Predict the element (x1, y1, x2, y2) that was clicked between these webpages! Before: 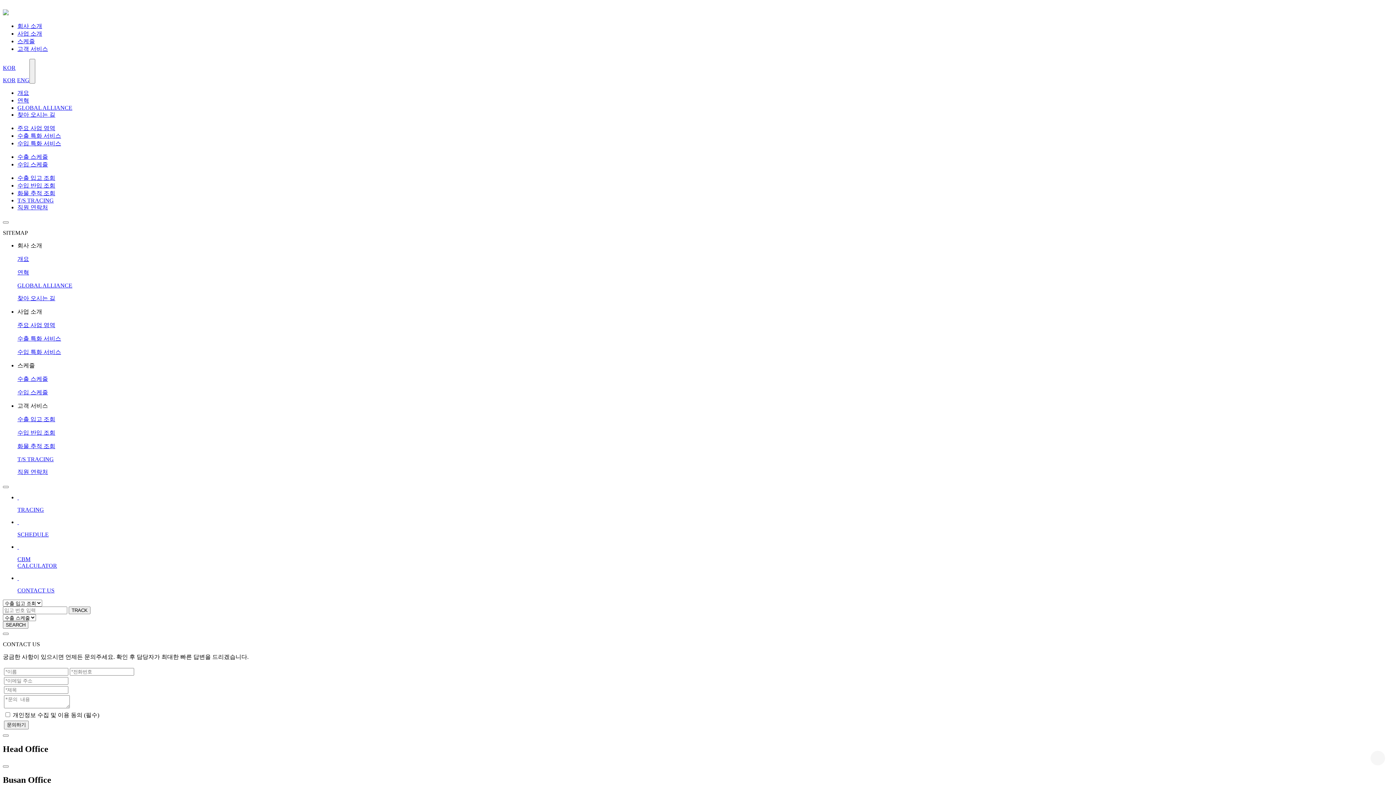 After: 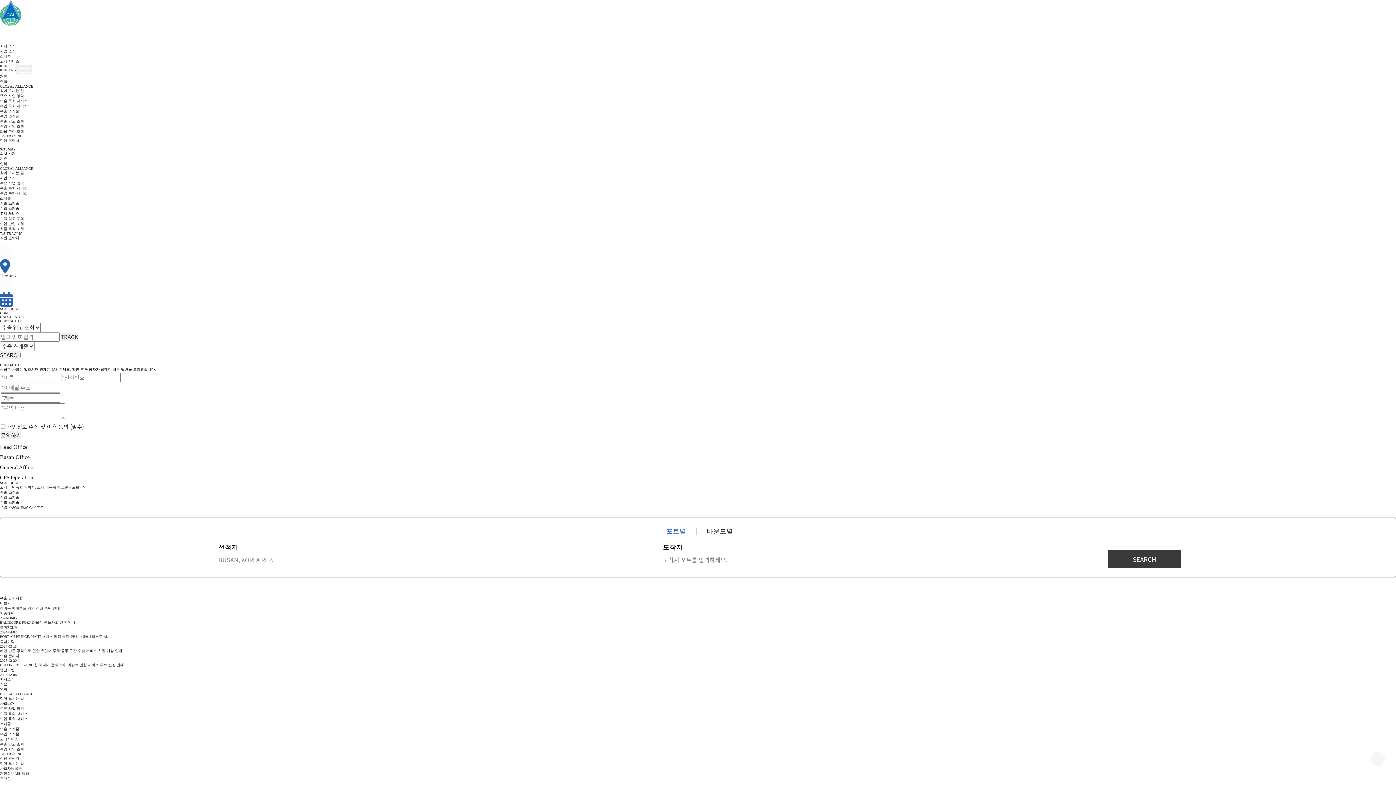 Action: label: 수출 스케줄 bbox: (17, 376, 48, 382)